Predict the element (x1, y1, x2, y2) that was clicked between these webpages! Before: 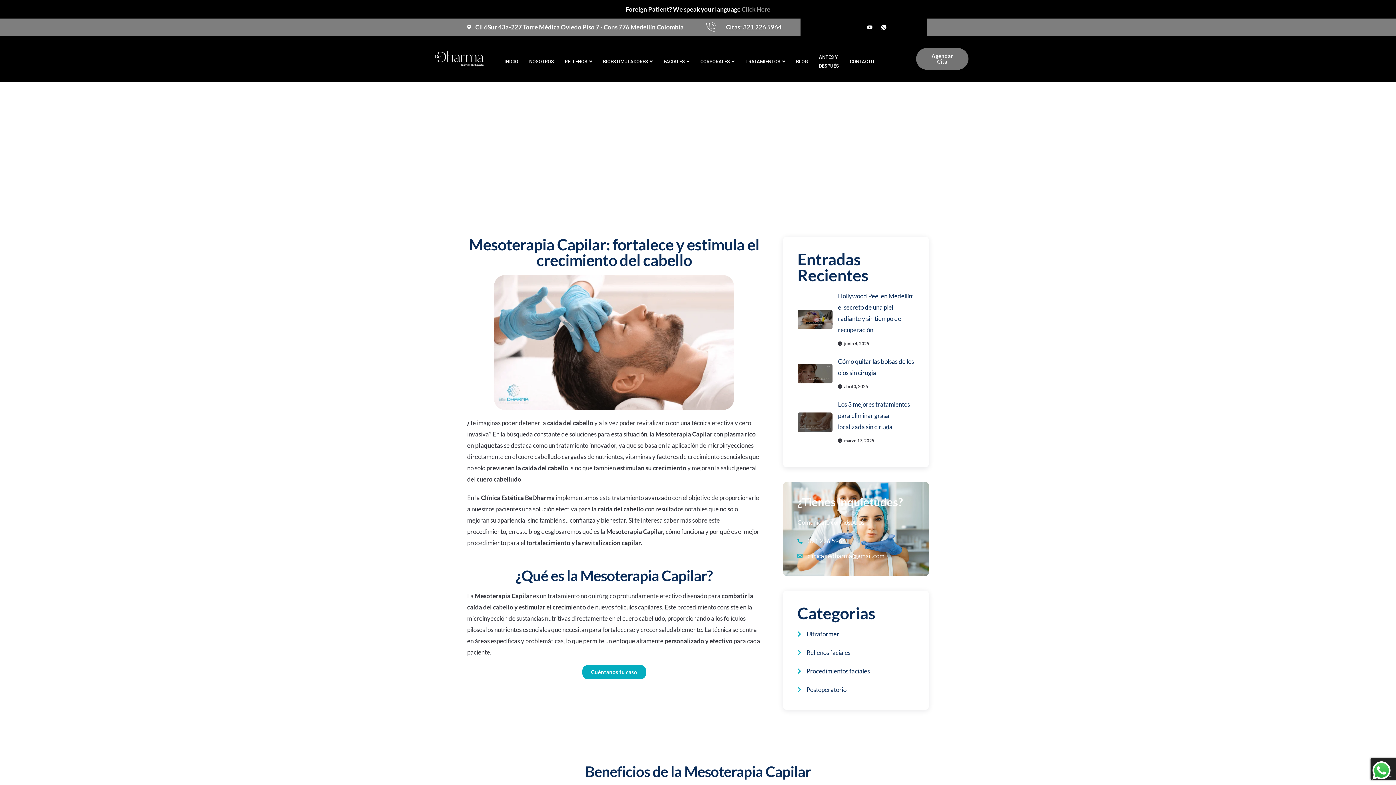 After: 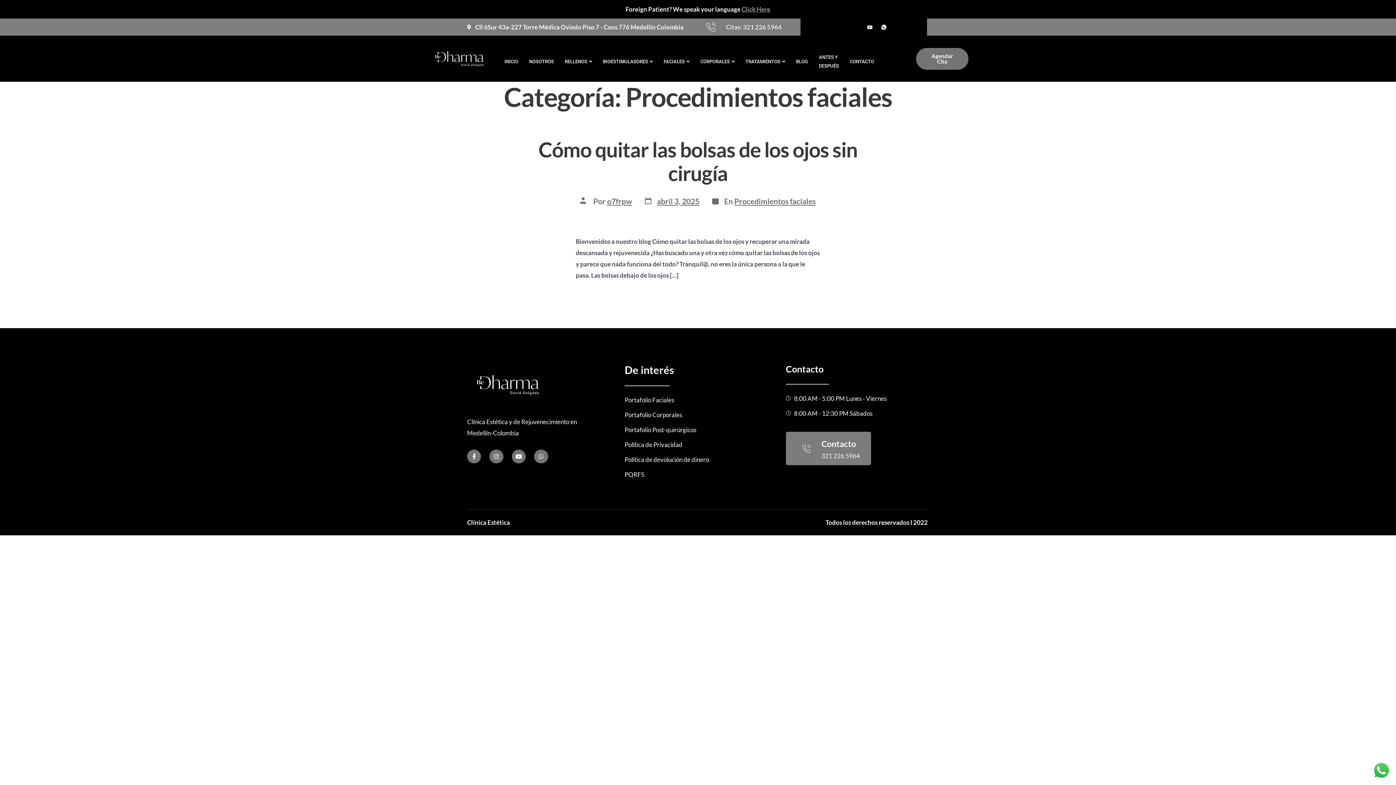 Action: label: Procedimientos faciales bbox: (797, 665, 870, 677)